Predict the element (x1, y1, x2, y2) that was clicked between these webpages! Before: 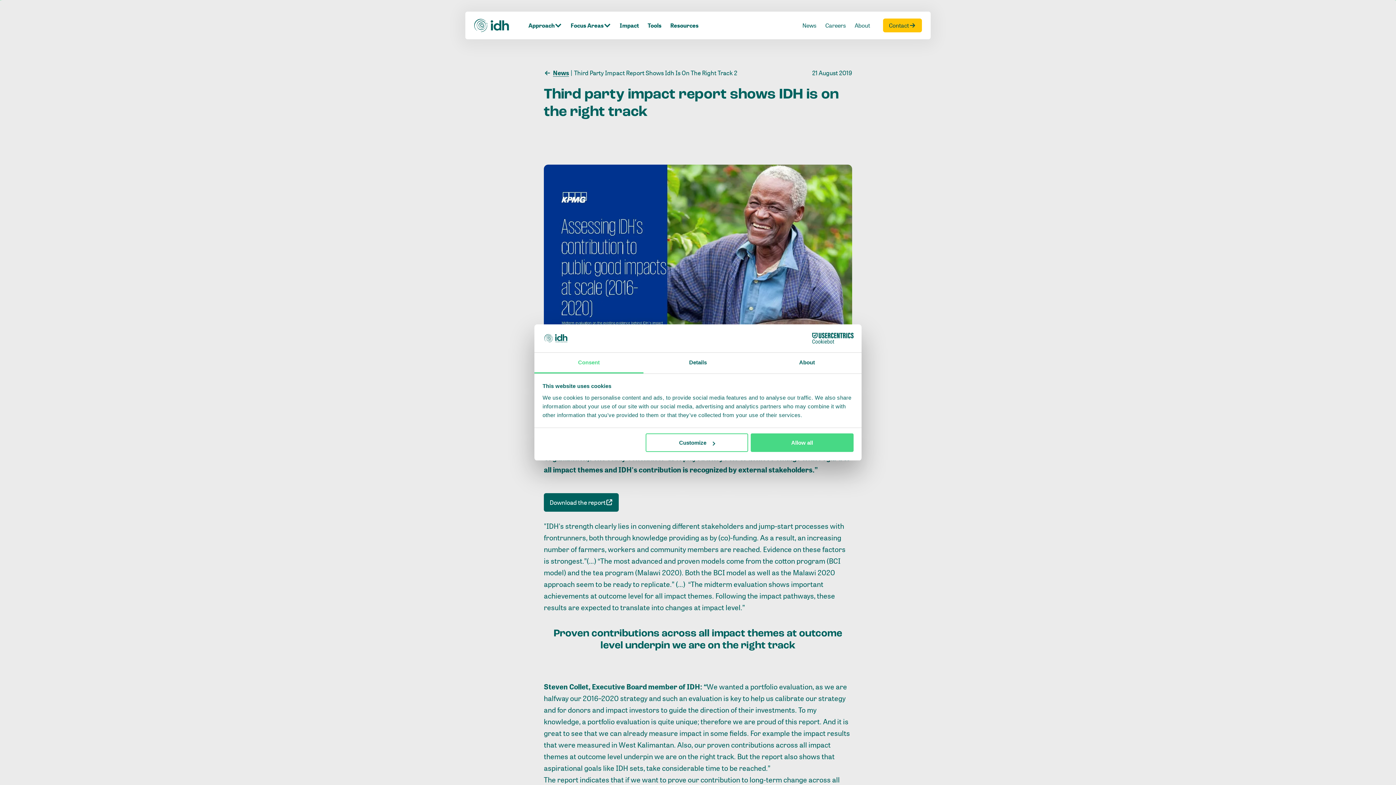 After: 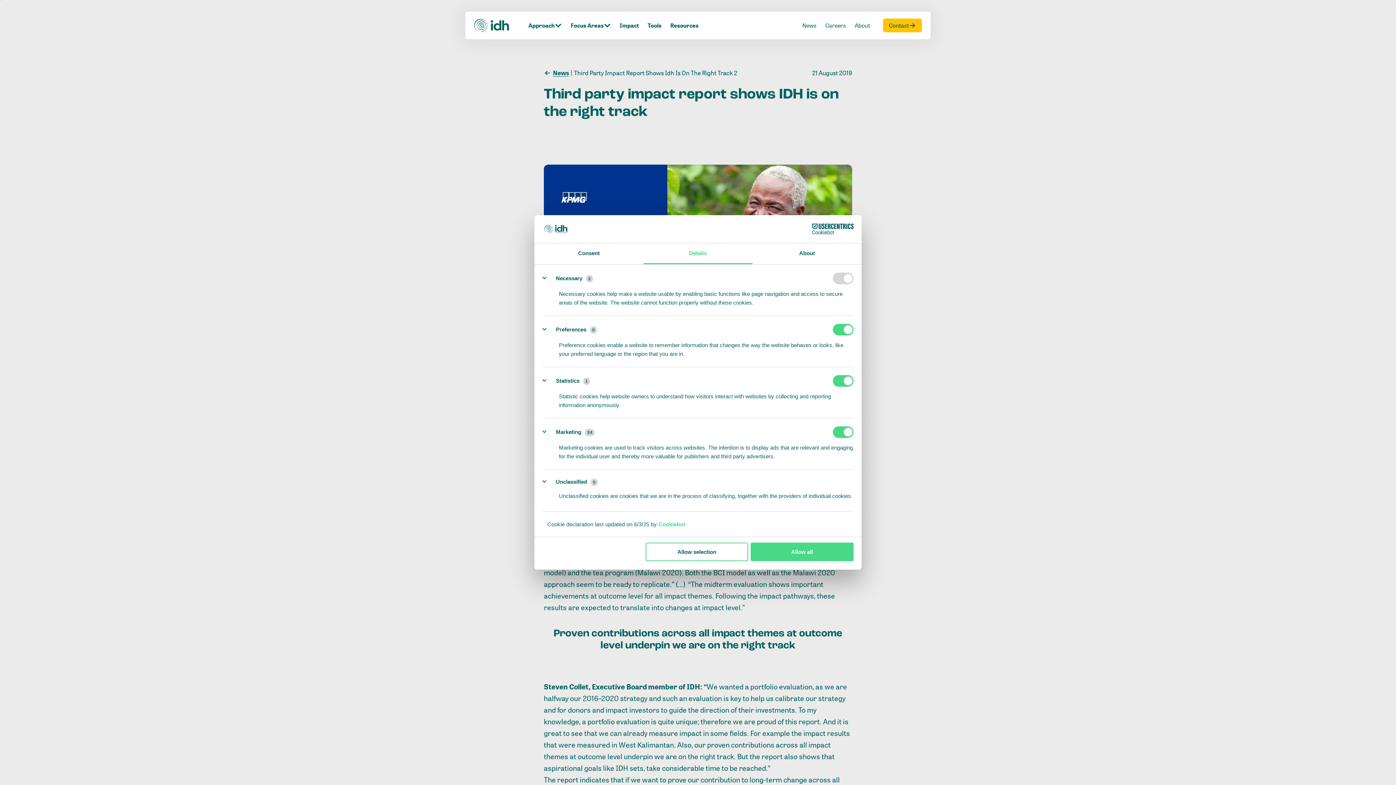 Action: bbox: (643, 352, 752, 373) label: Details